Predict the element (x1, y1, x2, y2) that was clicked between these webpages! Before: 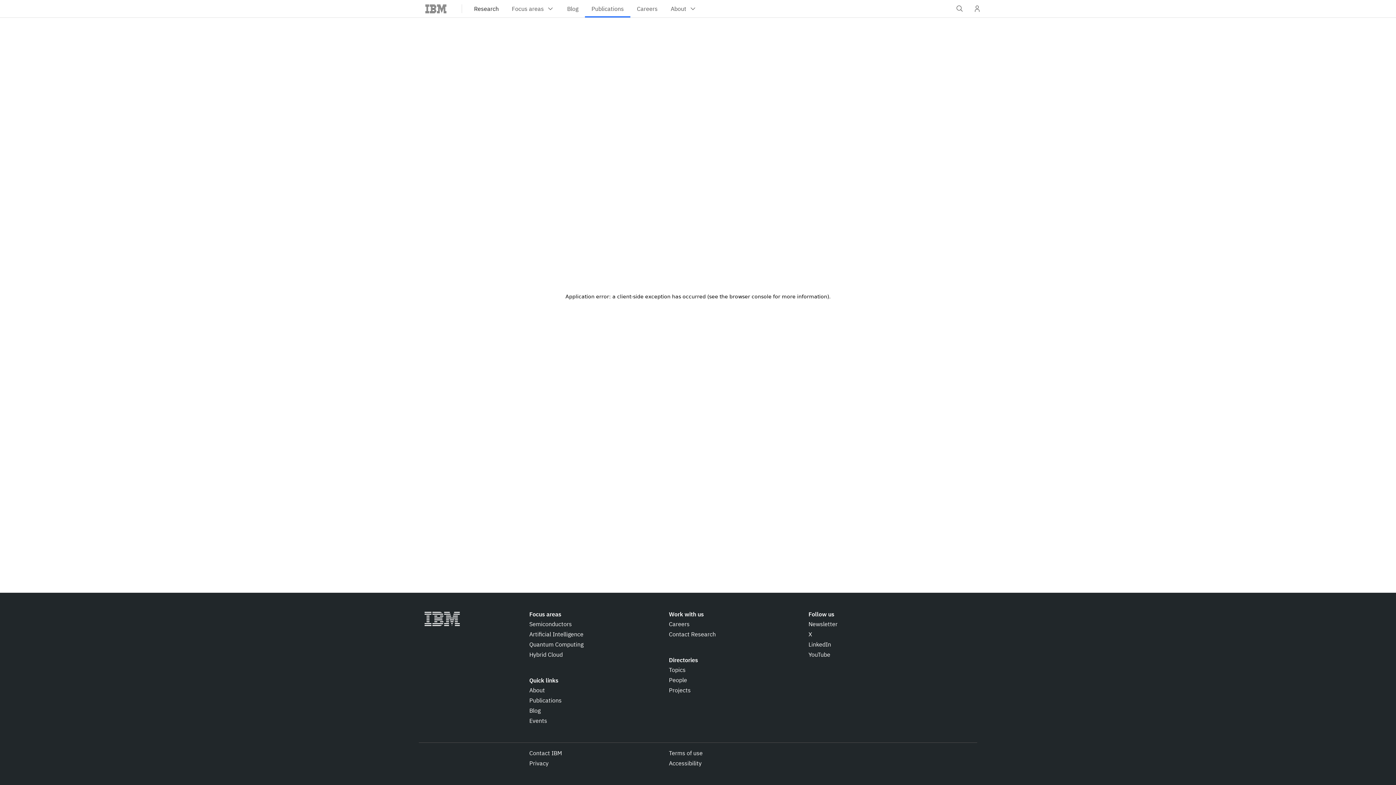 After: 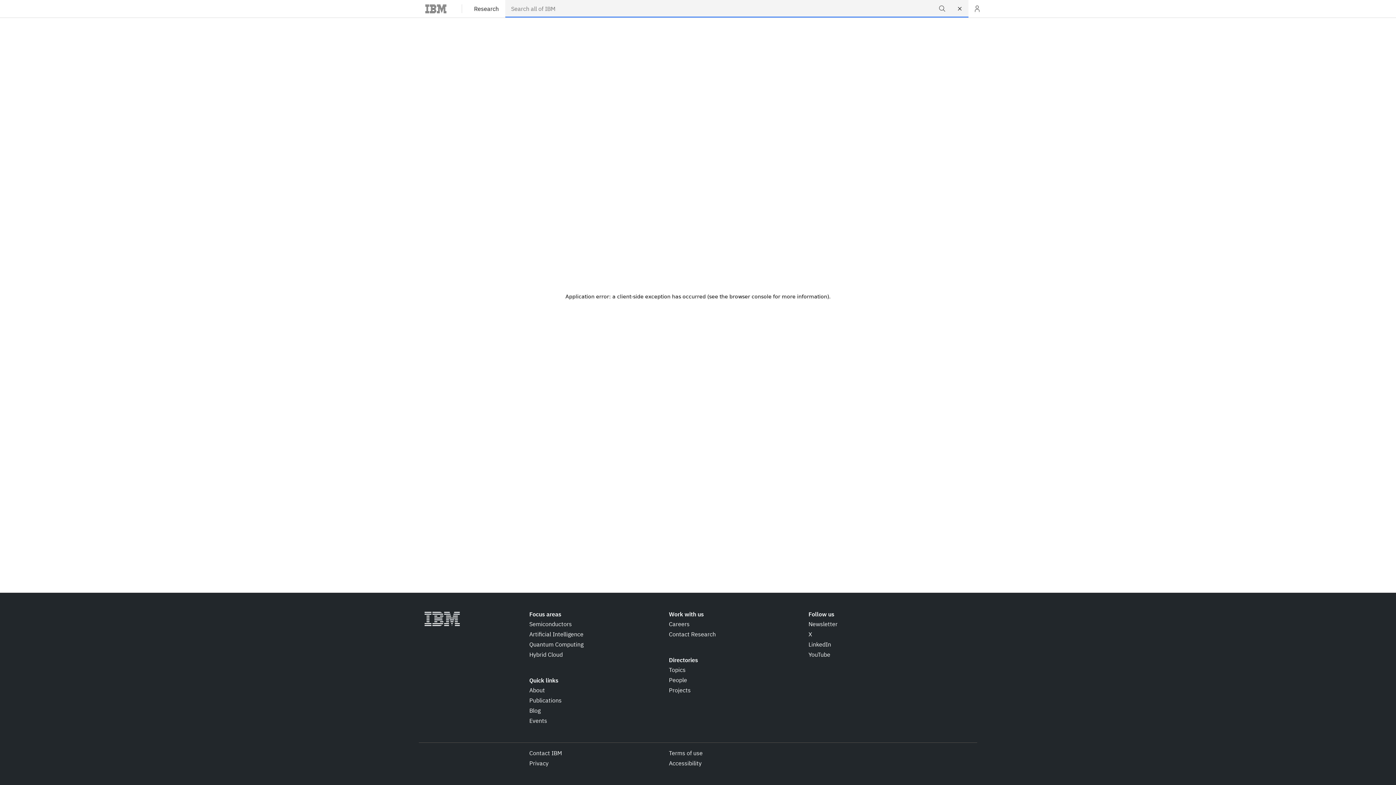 Action: label: Open IBM search field bbox: (951, 0, 968, 17)